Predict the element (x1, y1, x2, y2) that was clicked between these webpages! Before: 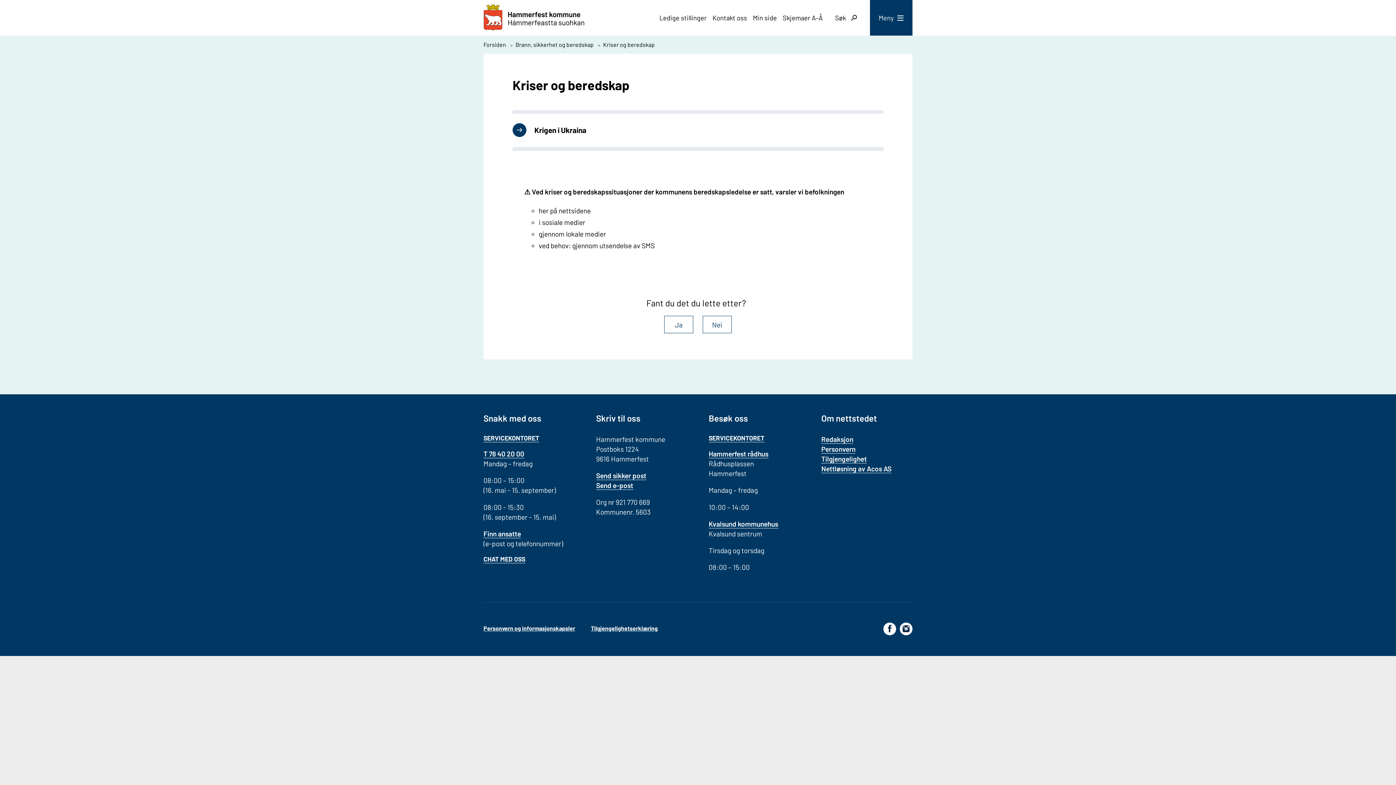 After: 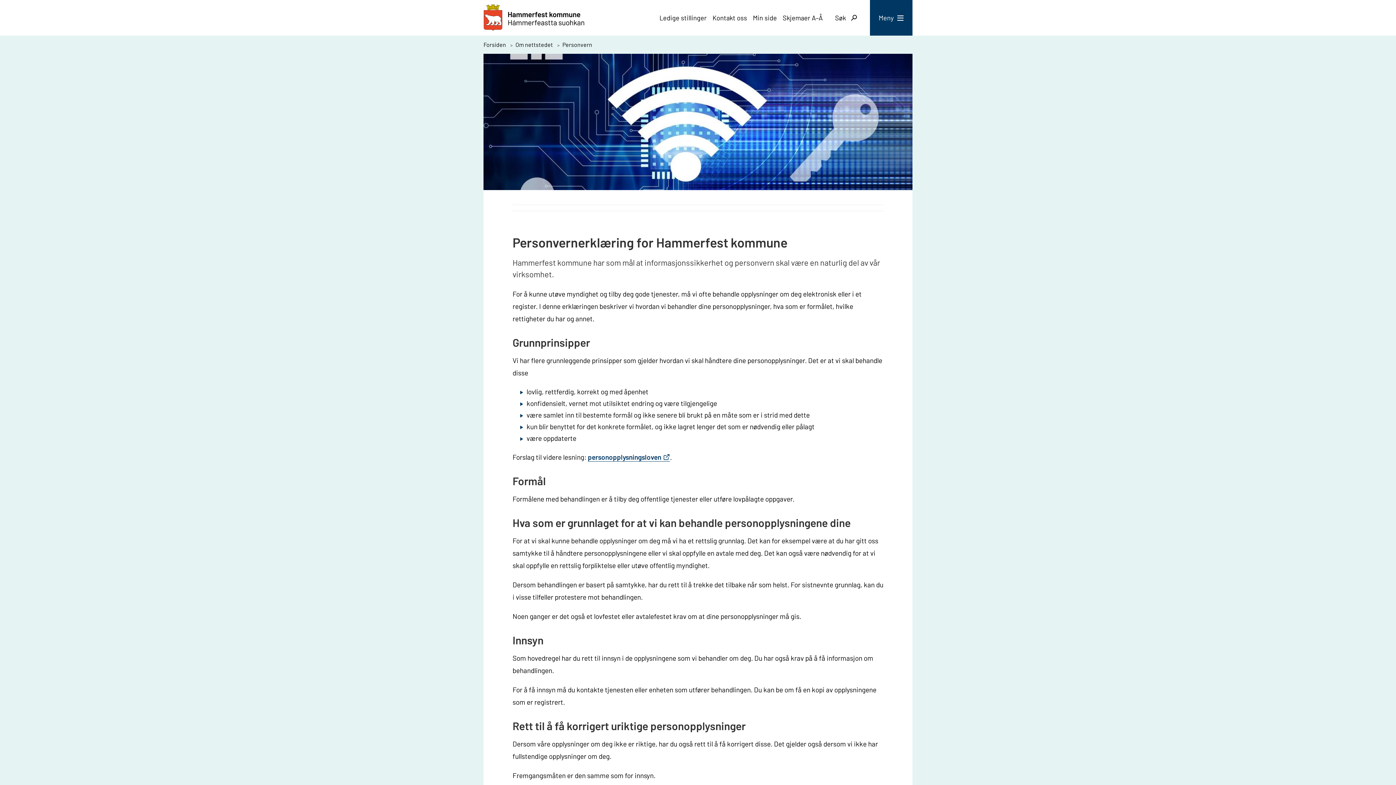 Action: label: Personvern bbox: (821, 445, 855, 453)